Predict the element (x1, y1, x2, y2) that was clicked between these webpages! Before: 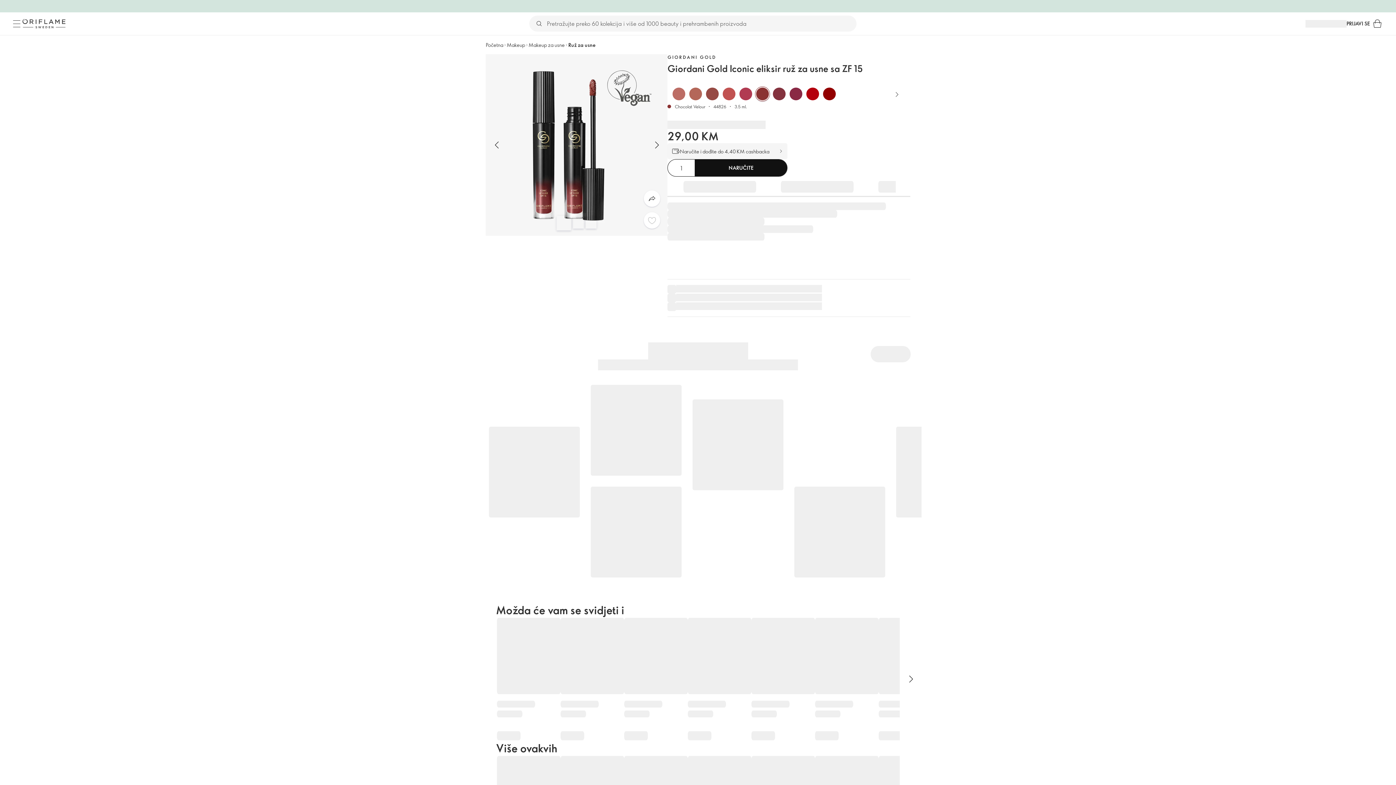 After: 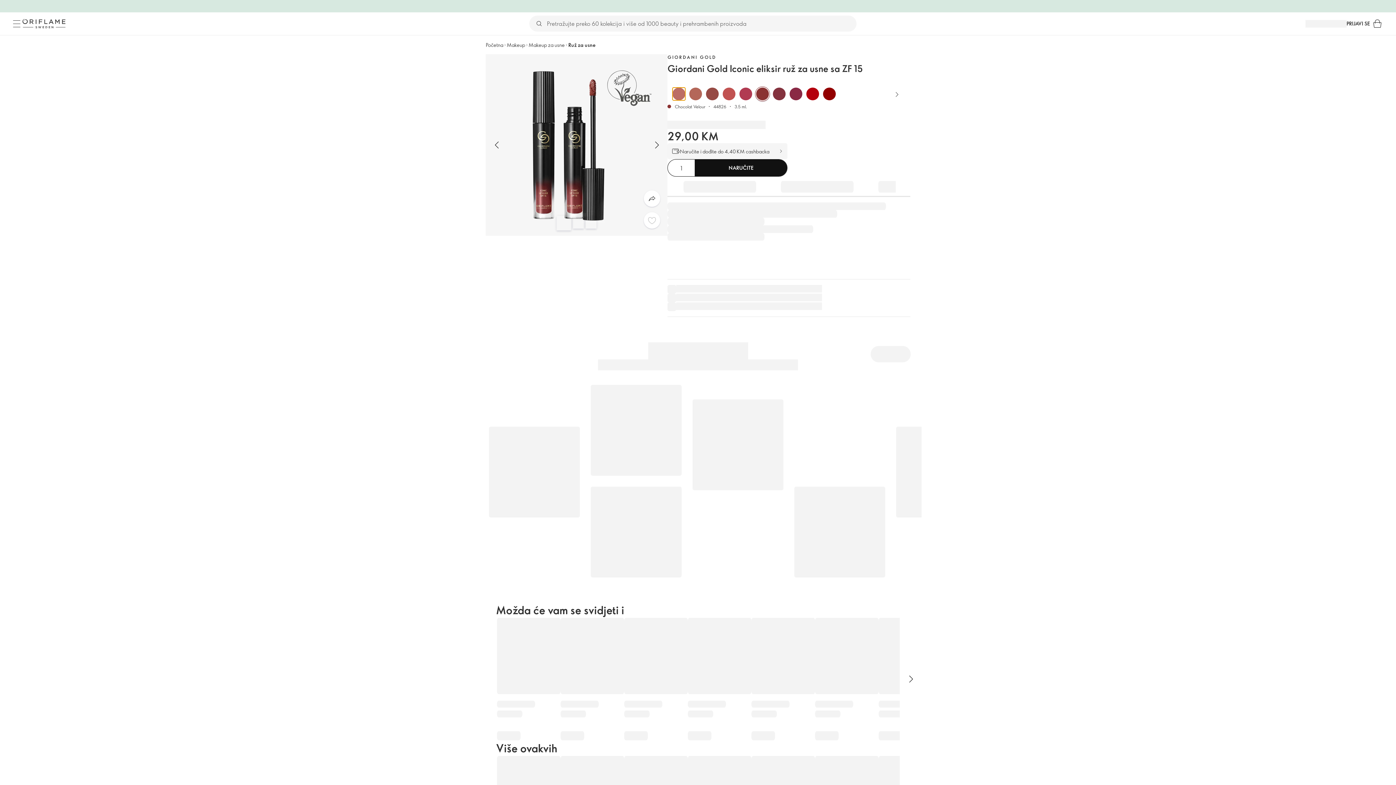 Action: bbox: (672, 87, 685, 100)